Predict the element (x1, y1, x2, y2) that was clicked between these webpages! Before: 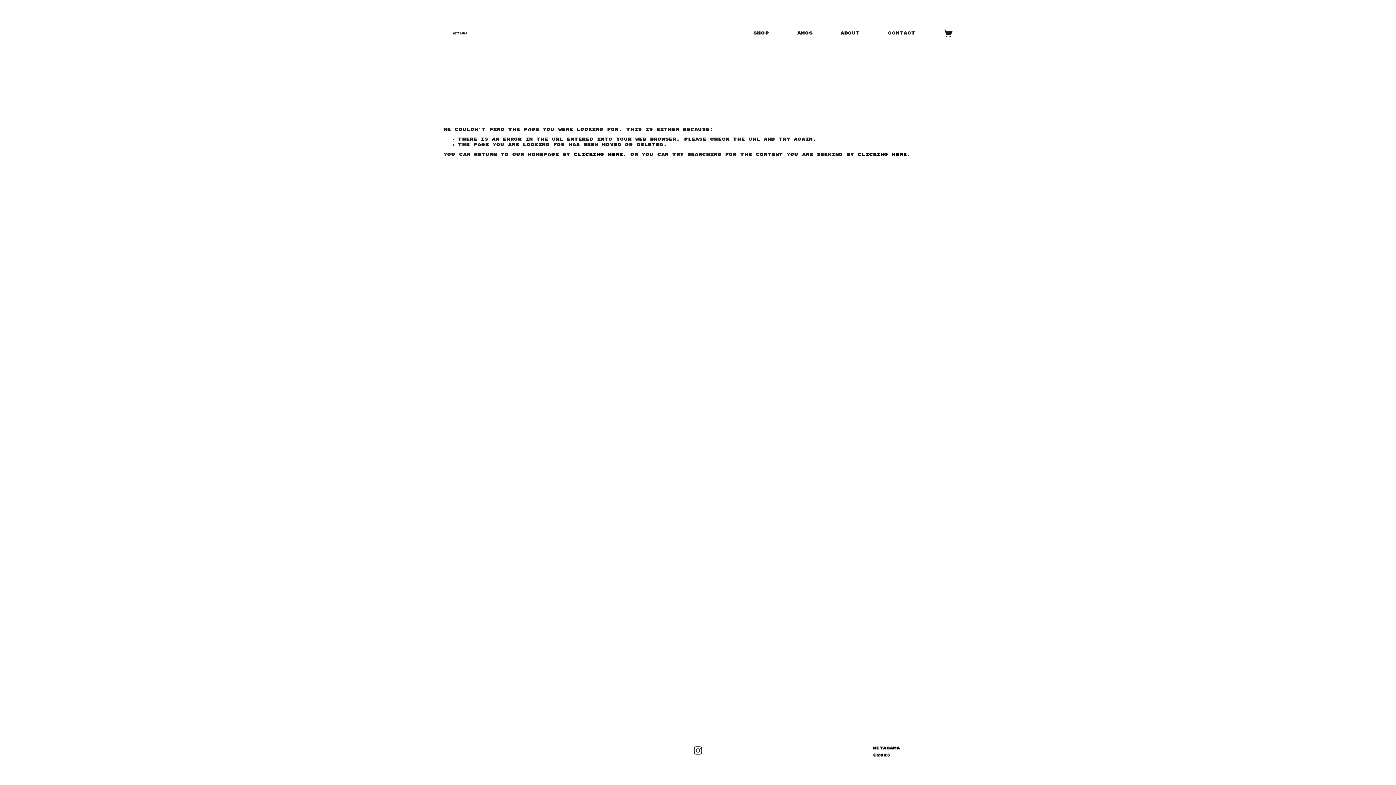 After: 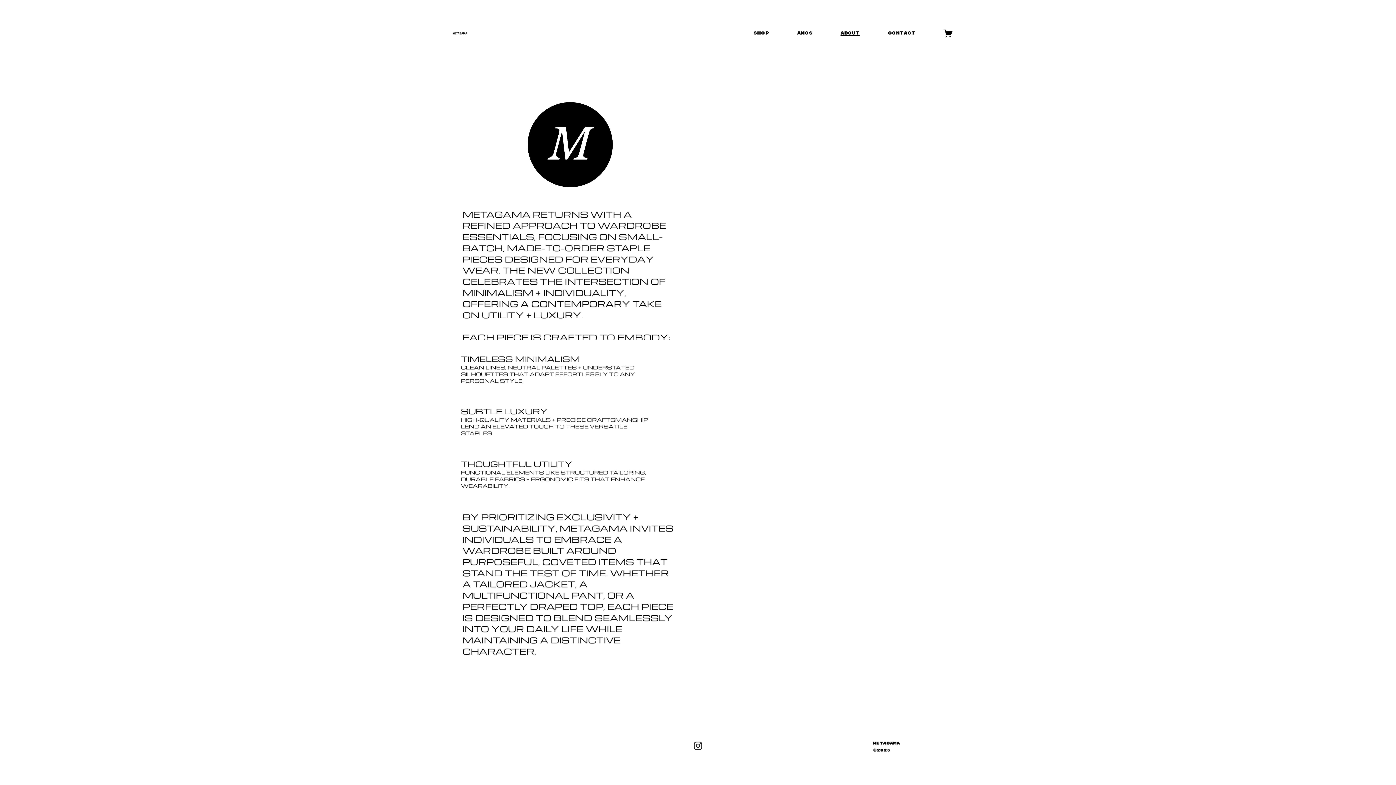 Action: bbox: (840, 30, 860, 36) label: ABOUT